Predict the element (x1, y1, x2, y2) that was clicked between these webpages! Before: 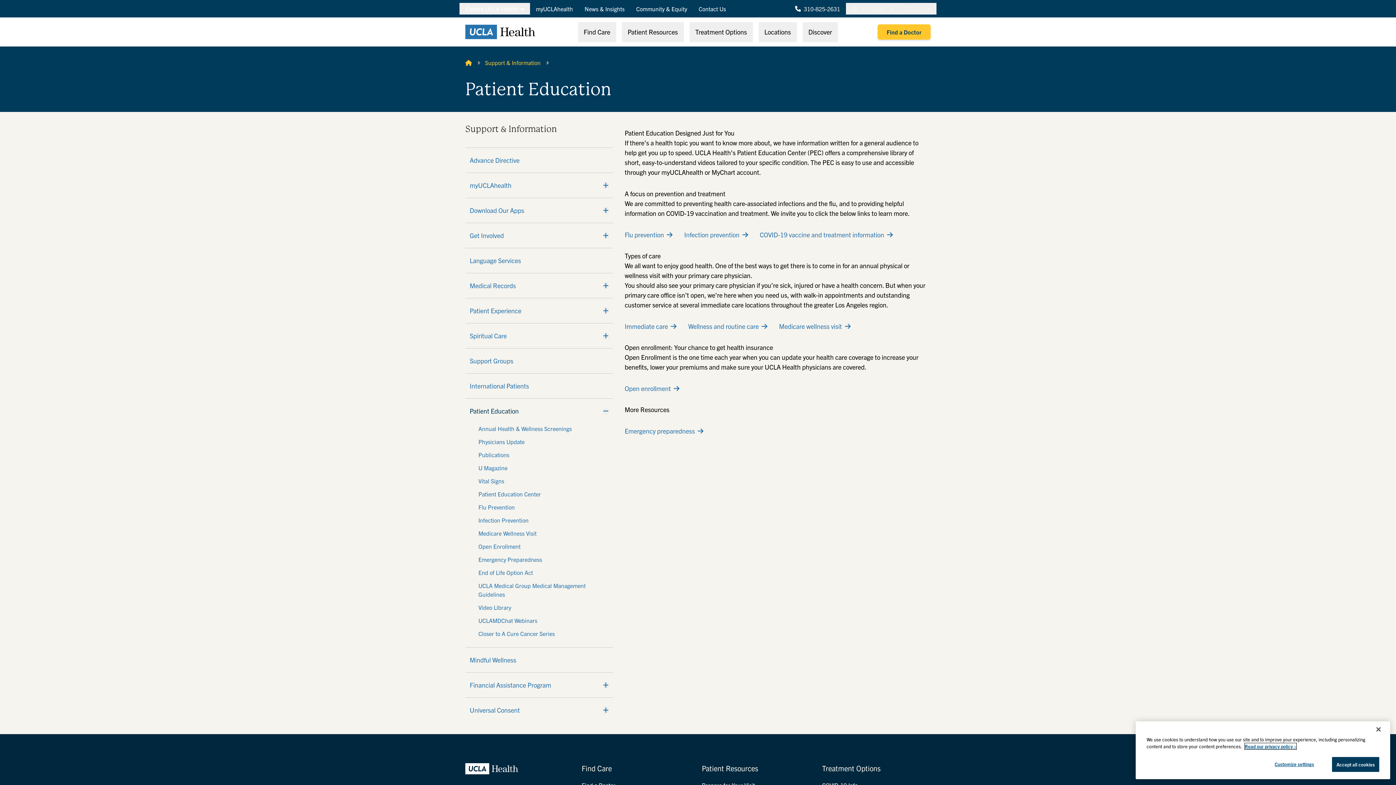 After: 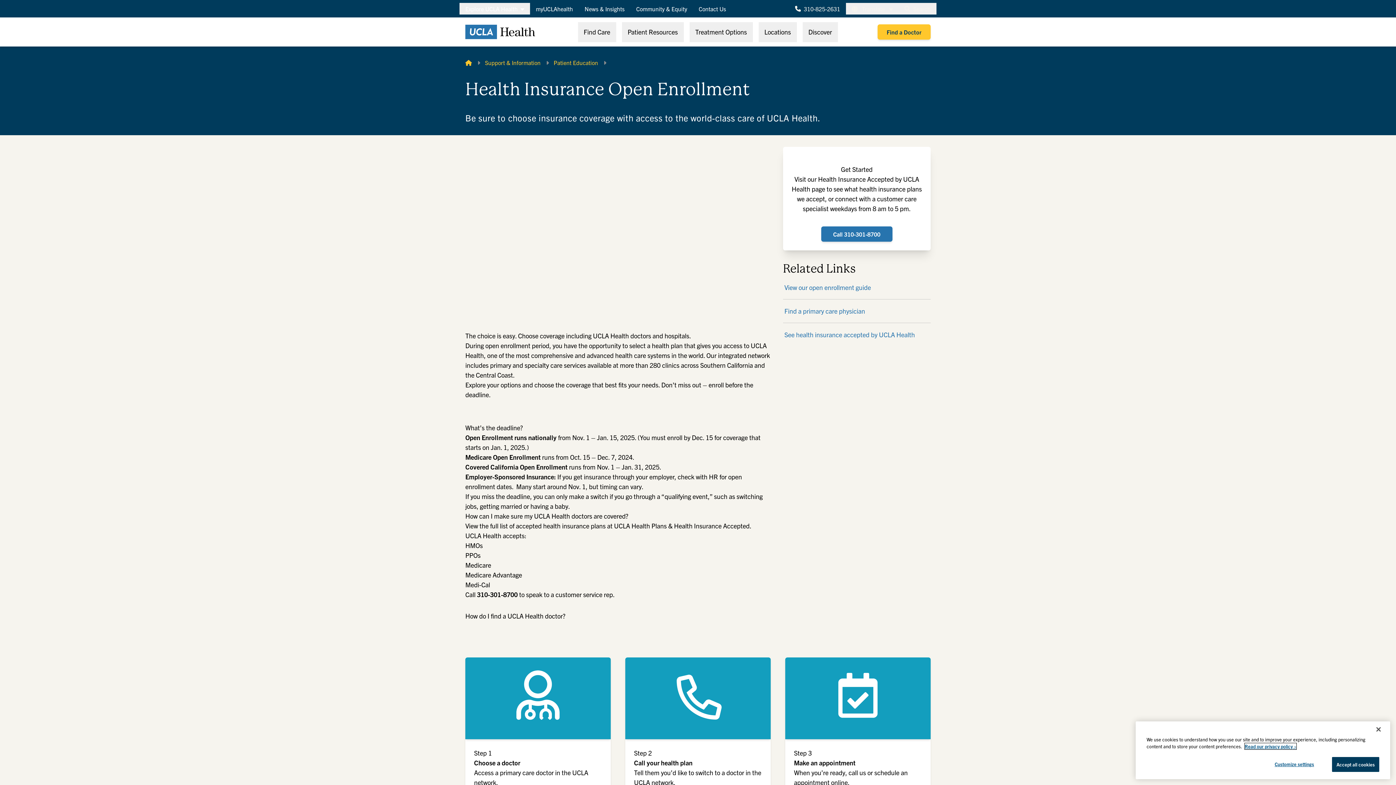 Action: label: Open Enrollment bbox: (478, 542, 600, 550)